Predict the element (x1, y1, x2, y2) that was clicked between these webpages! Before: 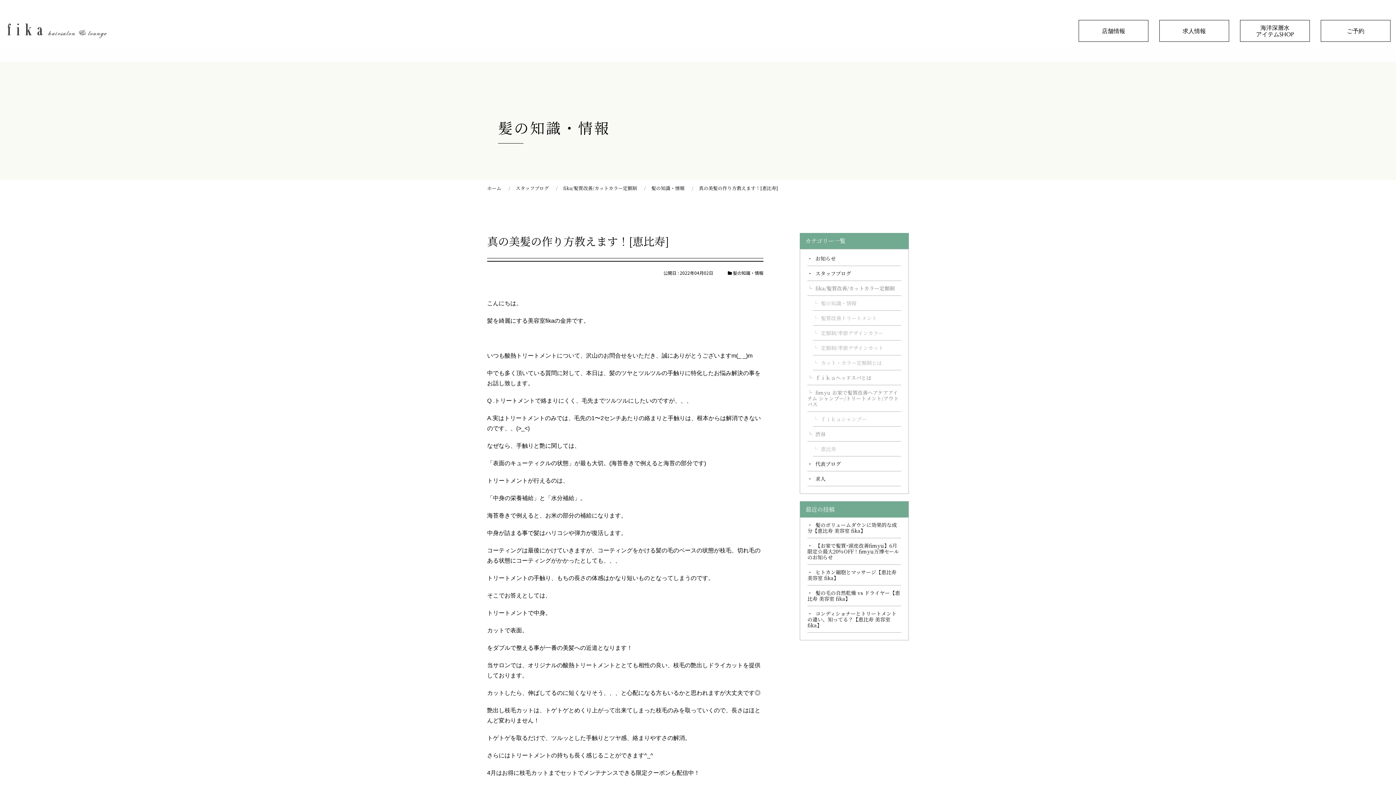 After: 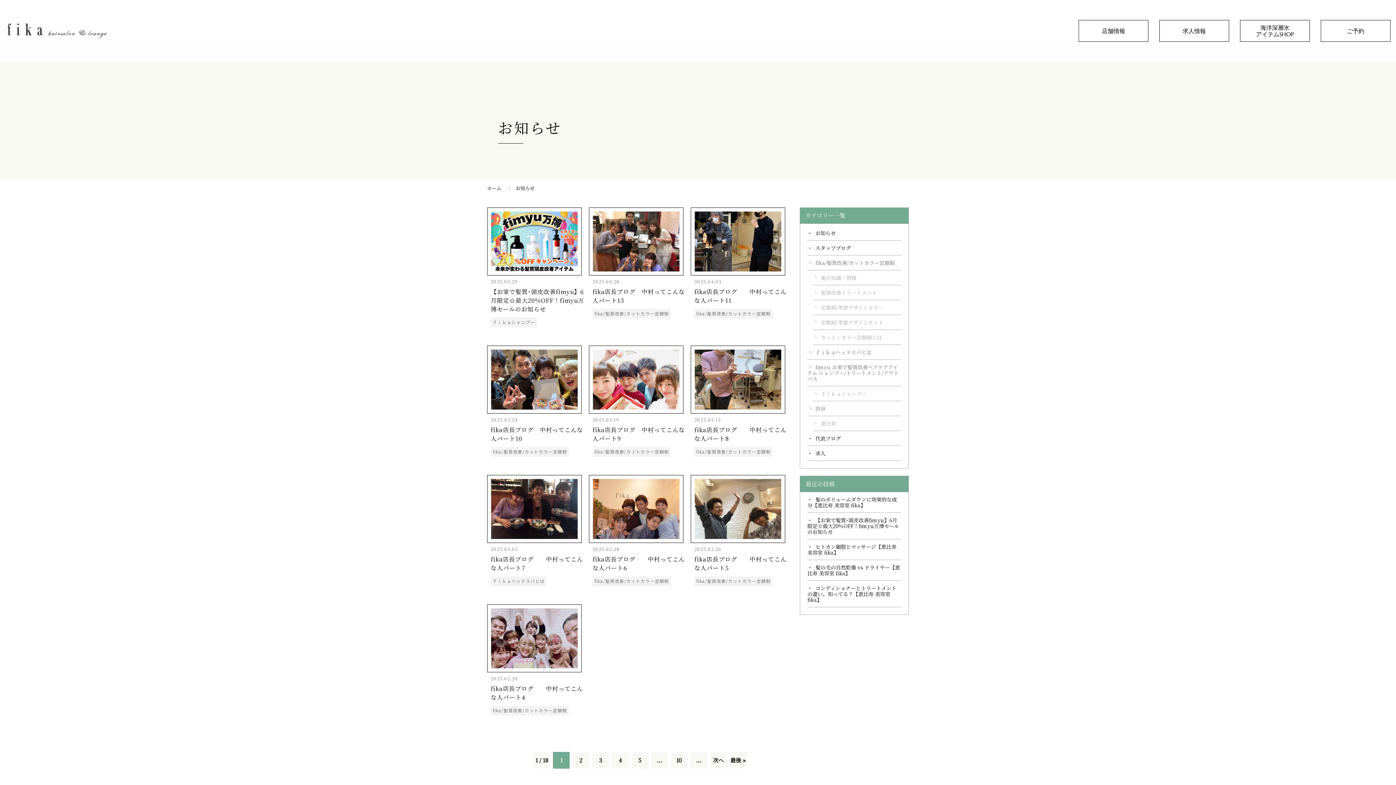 Action: bbox: (807, 251, 901, 266) label: お知らせ